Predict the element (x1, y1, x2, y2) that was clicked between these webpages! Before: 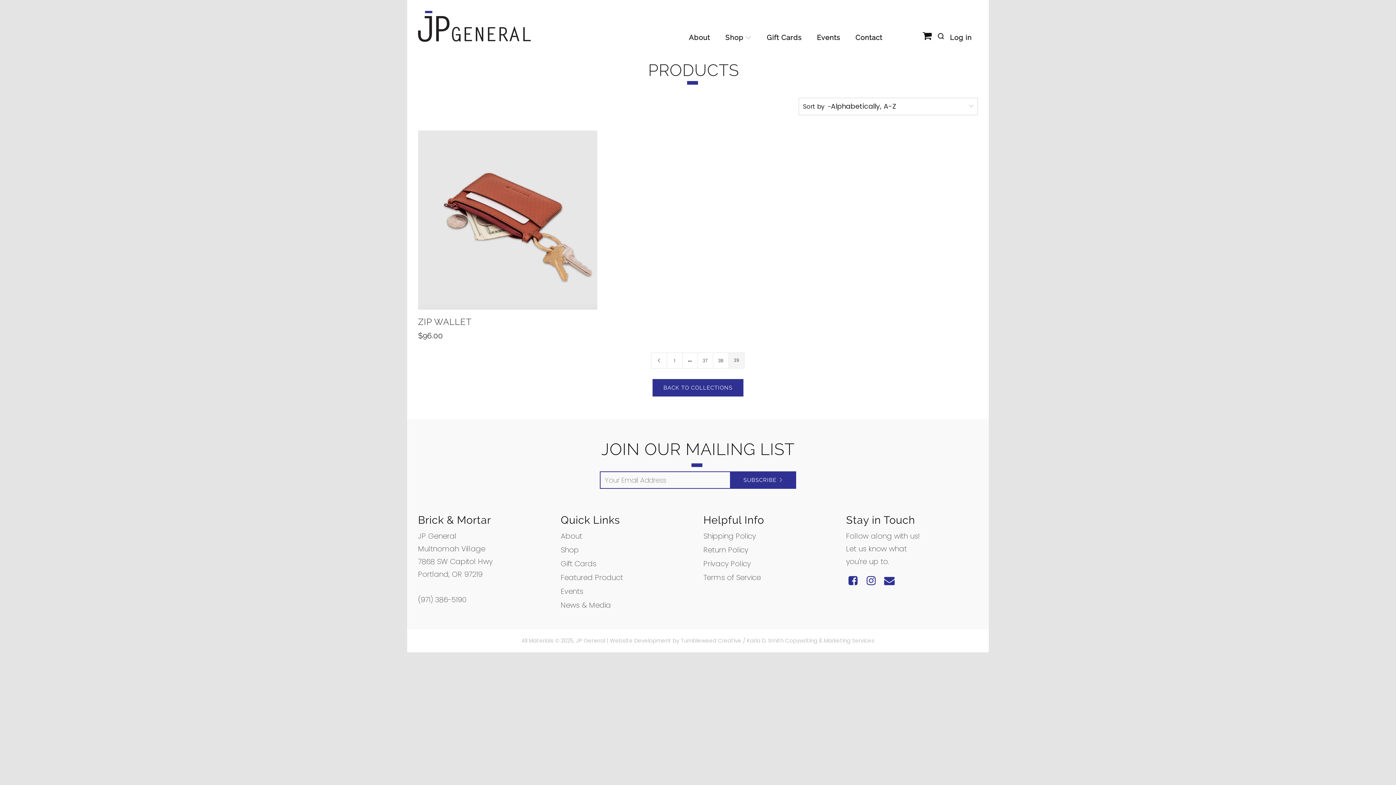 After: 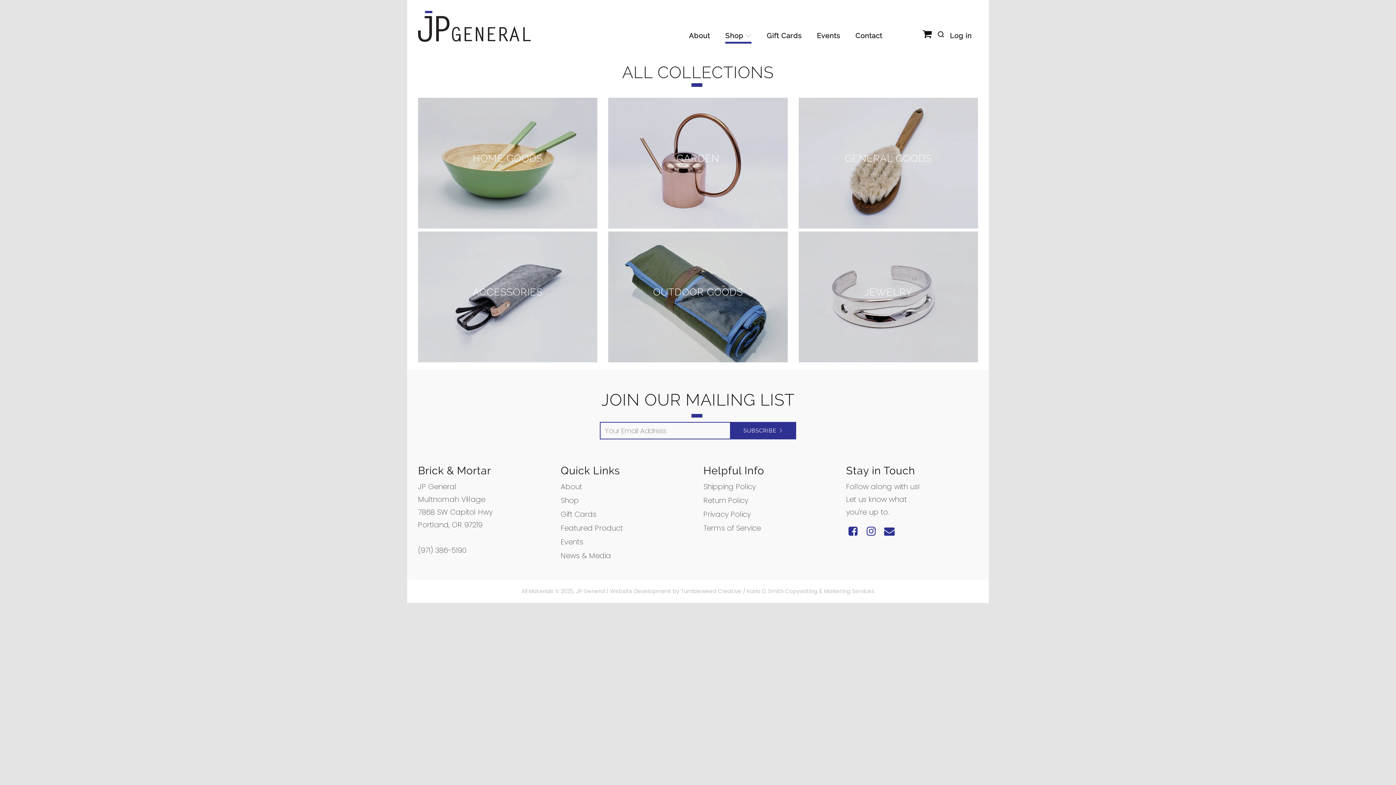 Action: label: Shop bbox: (560, 545, 579, 555)